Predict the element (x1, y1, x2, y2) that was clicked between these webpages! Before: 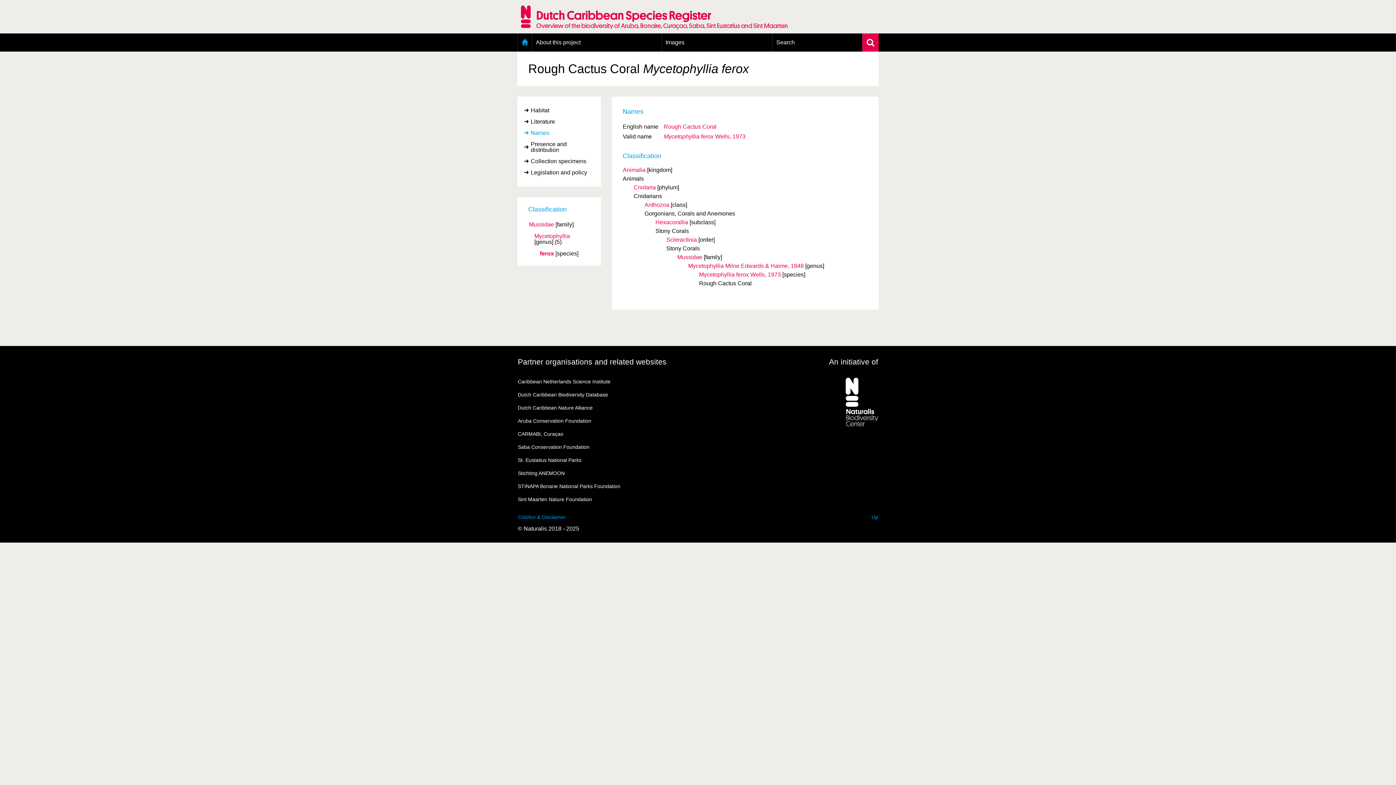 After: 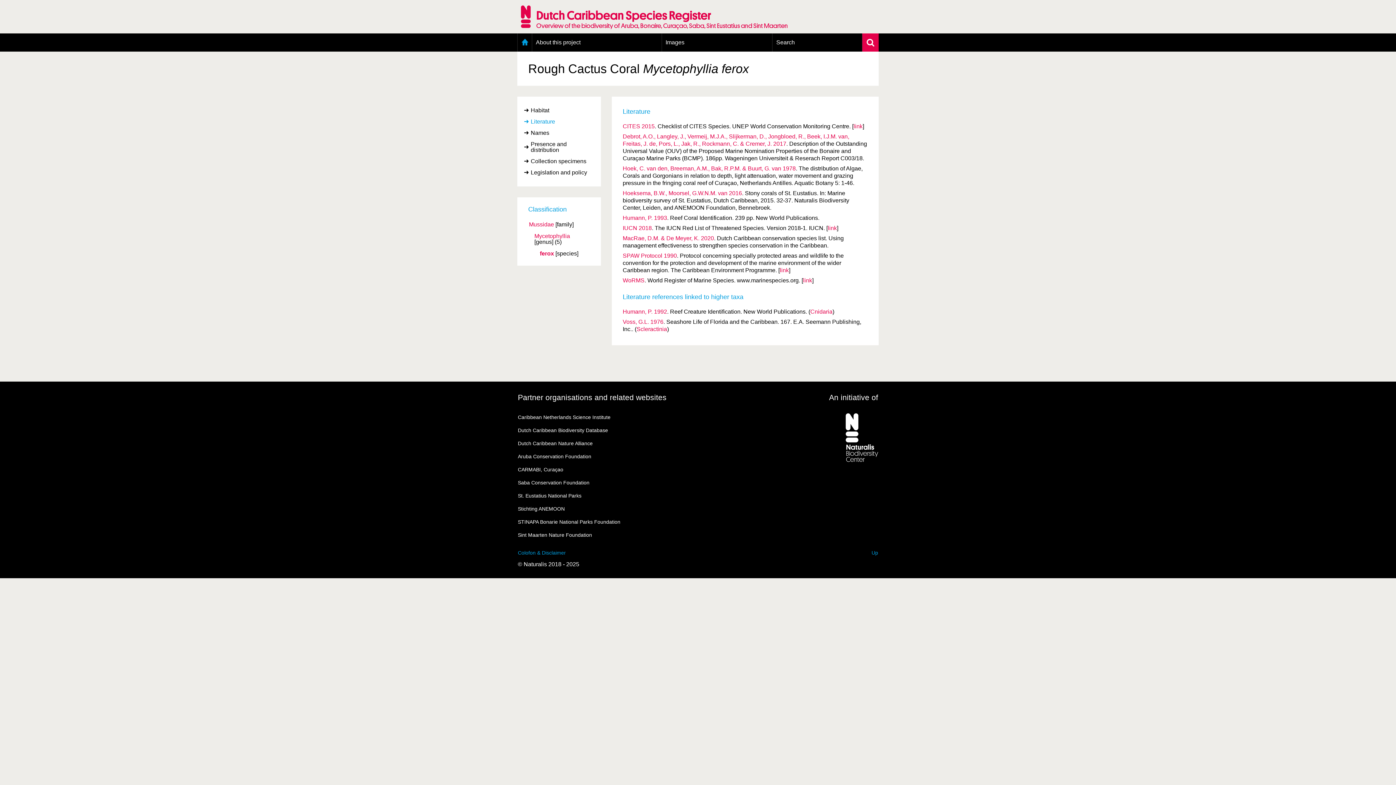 Action: label: Literature bbox: (517, 116, 601, 127)